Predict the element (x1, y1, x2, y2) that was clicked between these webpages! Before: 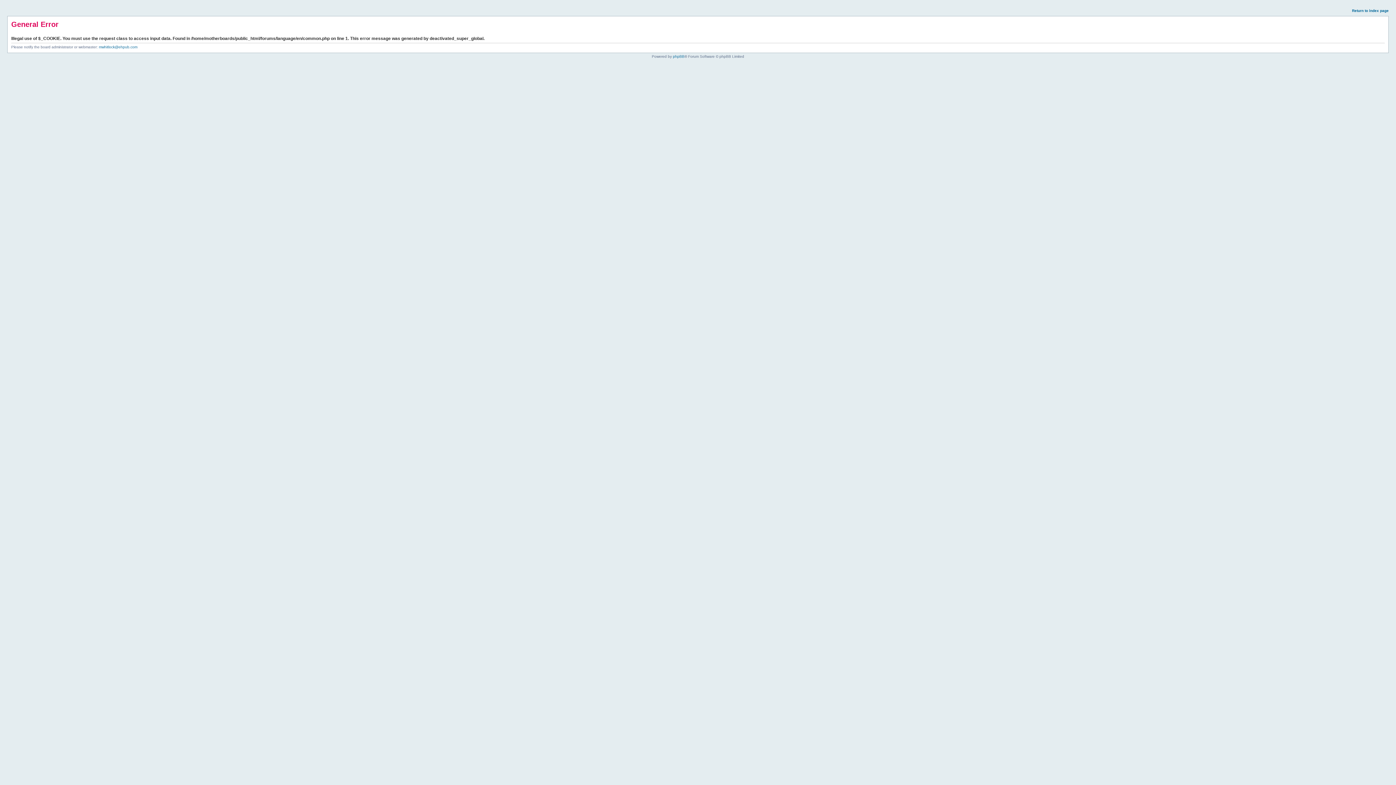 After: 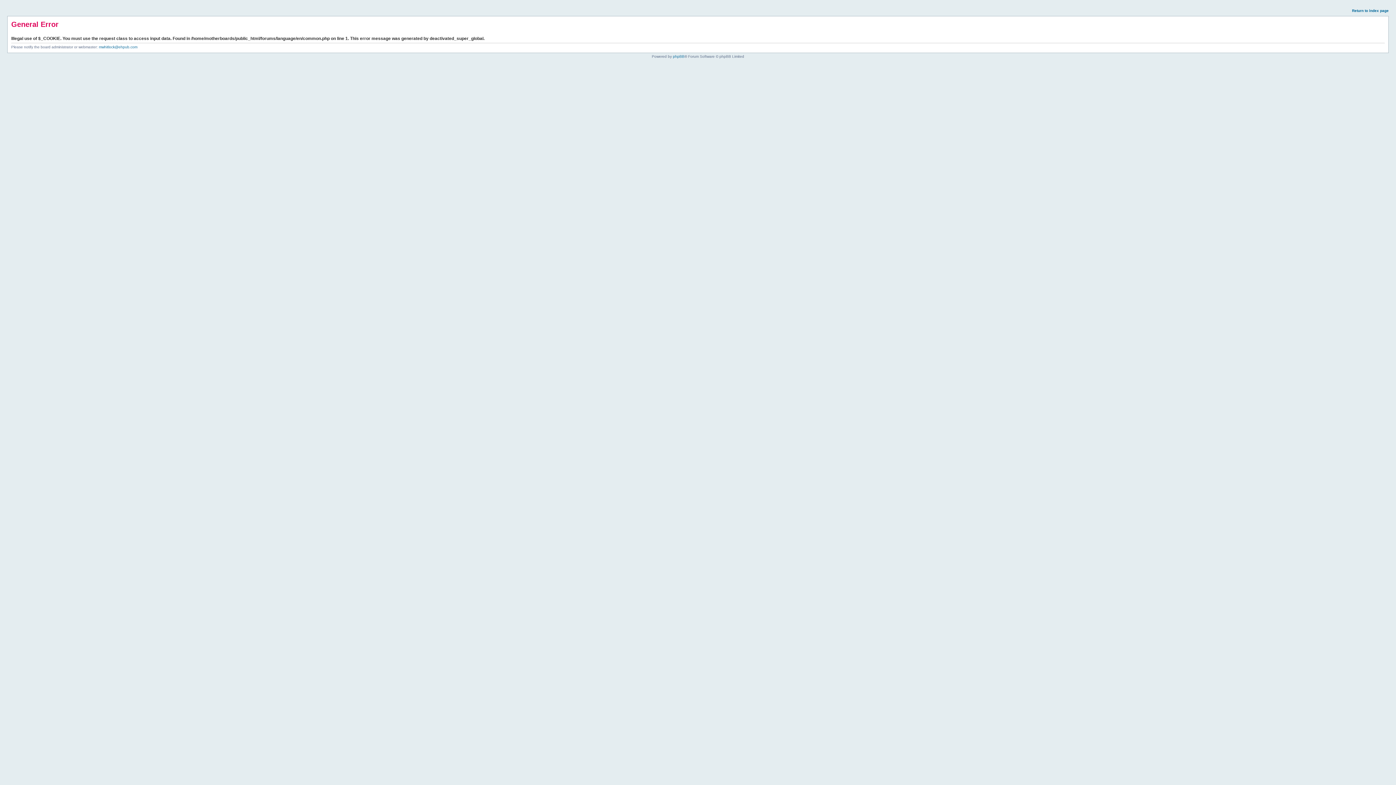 Action: bbox: (1352, 8, 1389, 12) label: Return to index page